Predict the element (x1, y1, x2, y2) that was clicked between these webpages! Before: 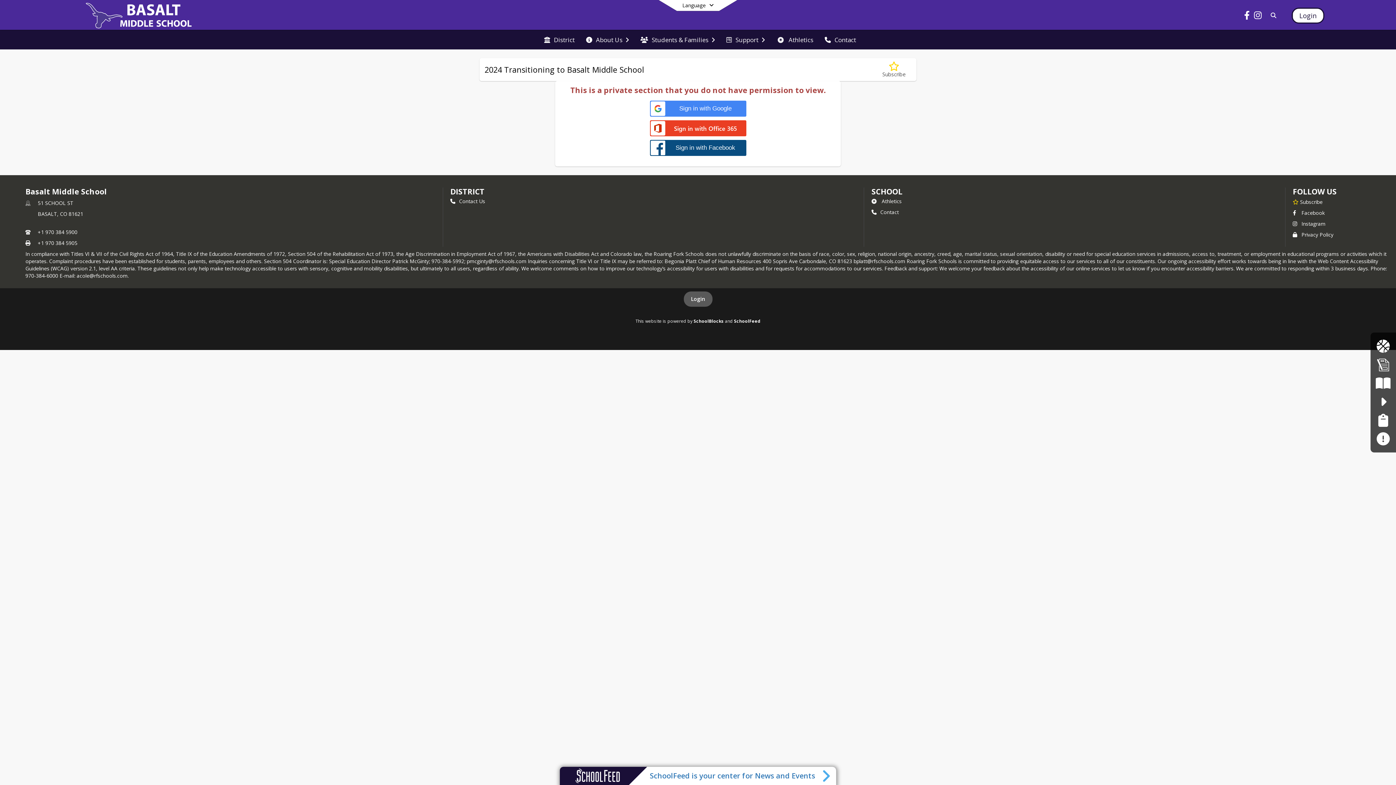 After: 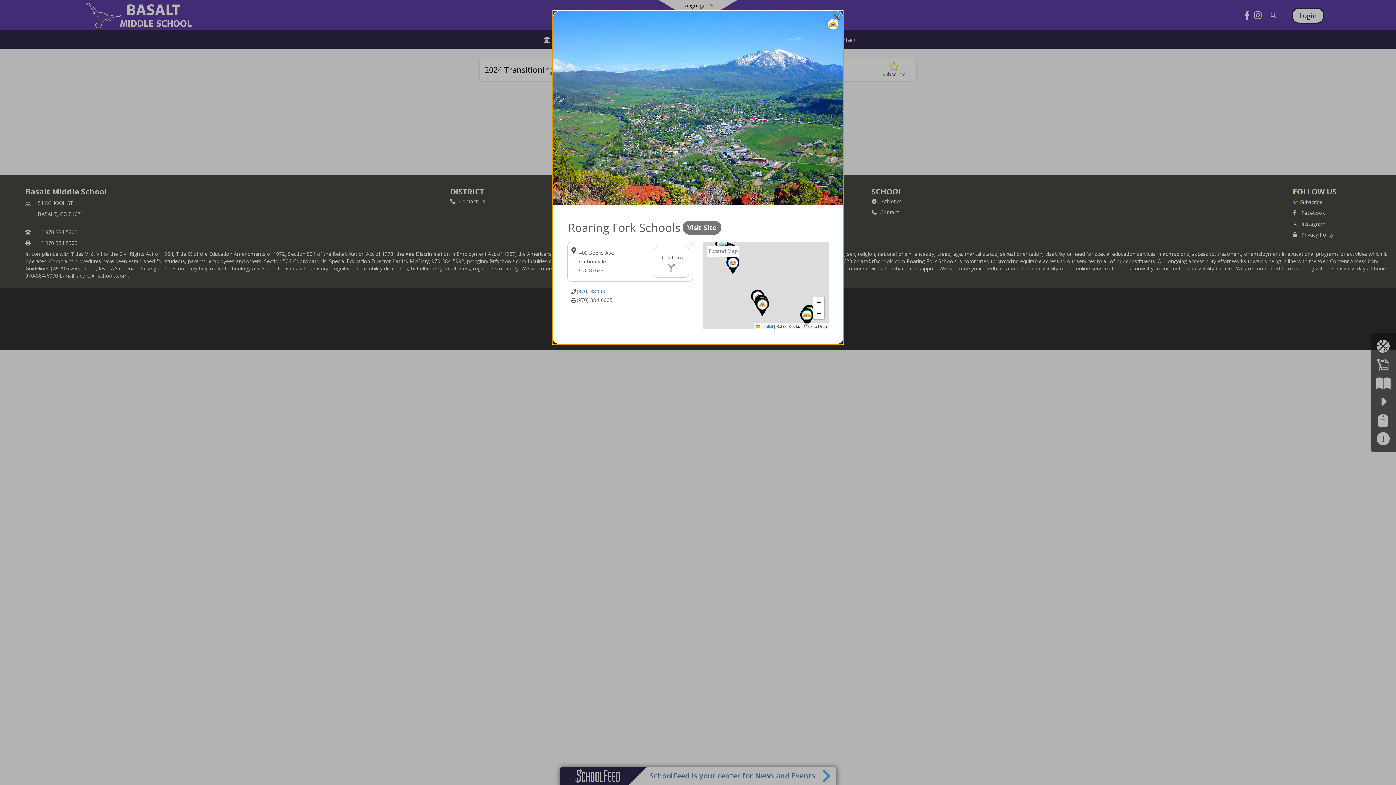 Action: bbox: (450, 197, 485, 204) label:  Contact Us